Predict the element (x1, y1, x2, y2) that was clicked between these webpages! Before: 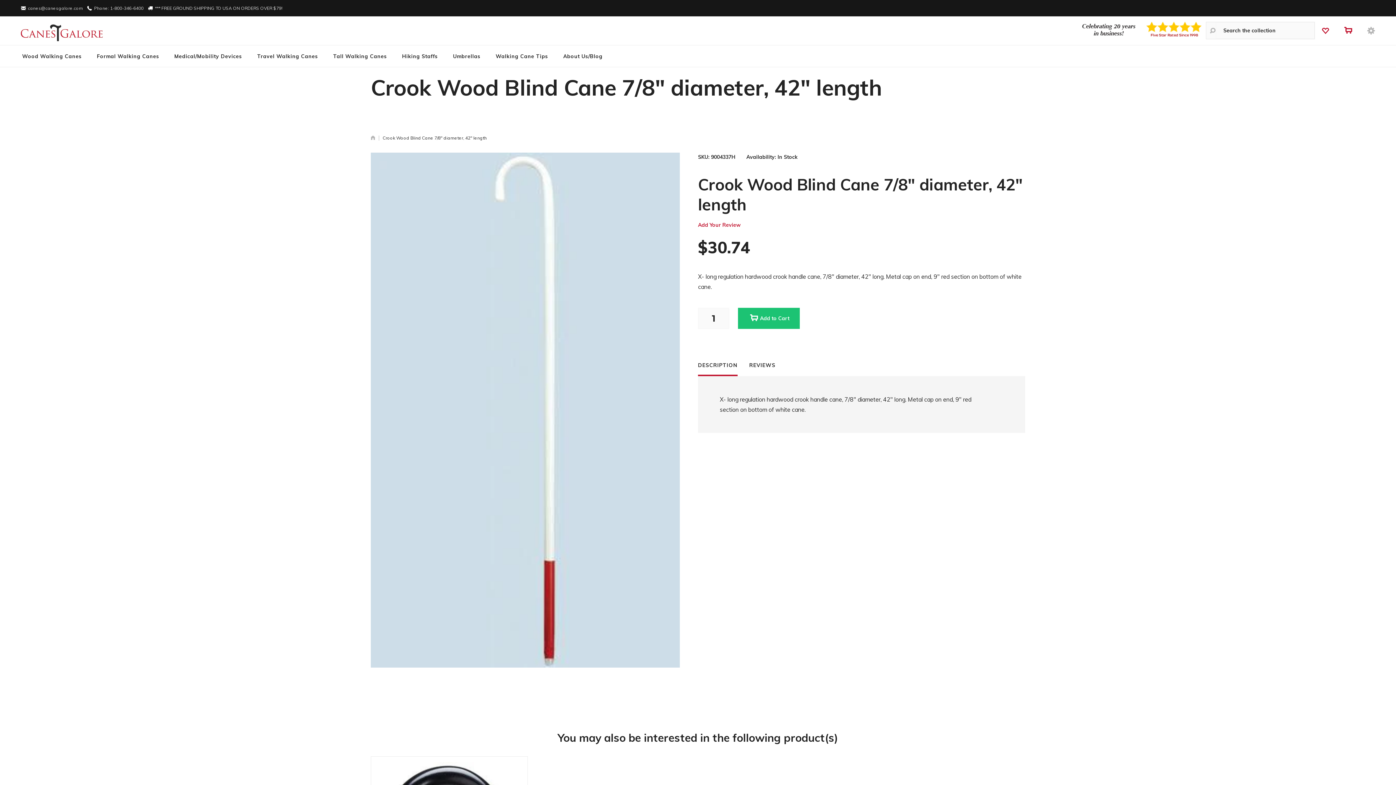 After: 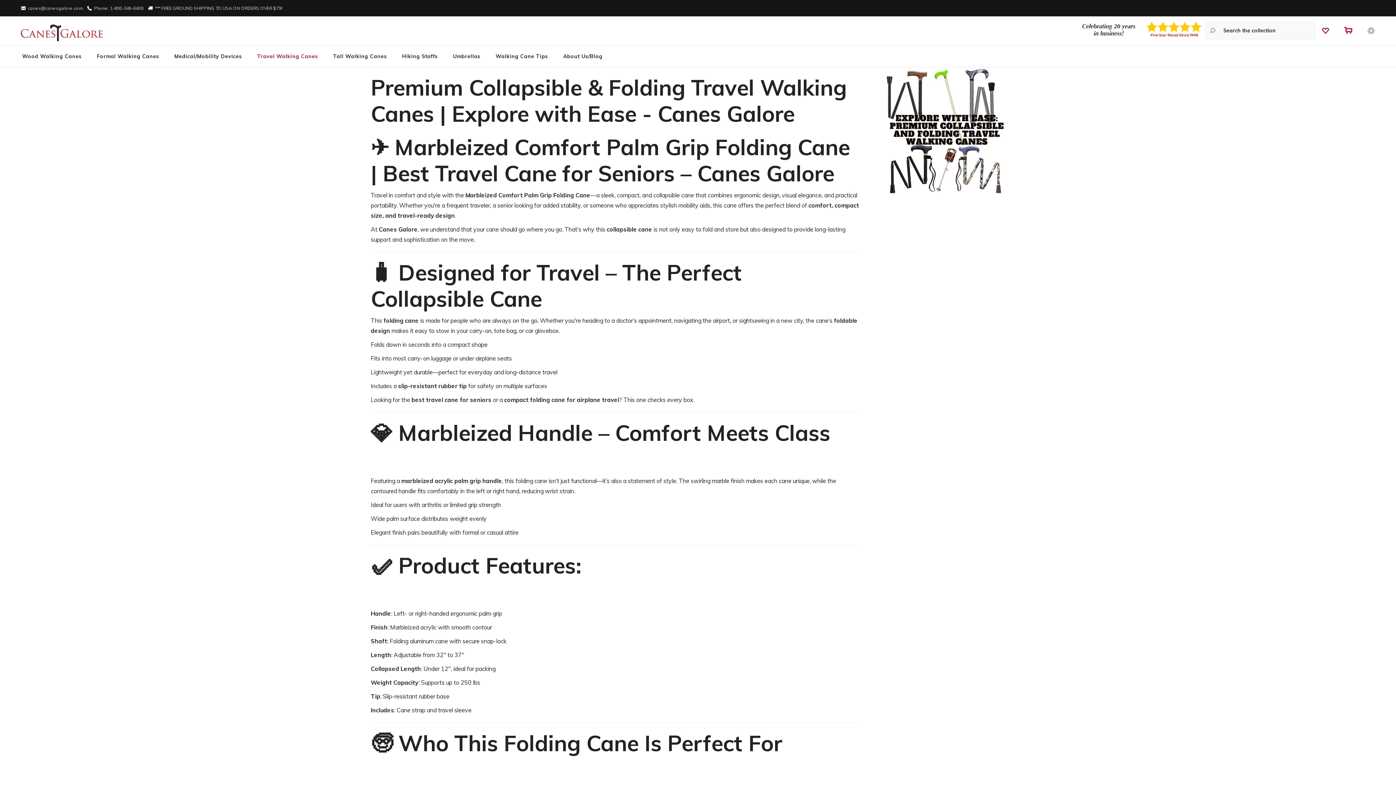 Action: bbox: (249, 48, 325, 64) label: Travel Walking Canes